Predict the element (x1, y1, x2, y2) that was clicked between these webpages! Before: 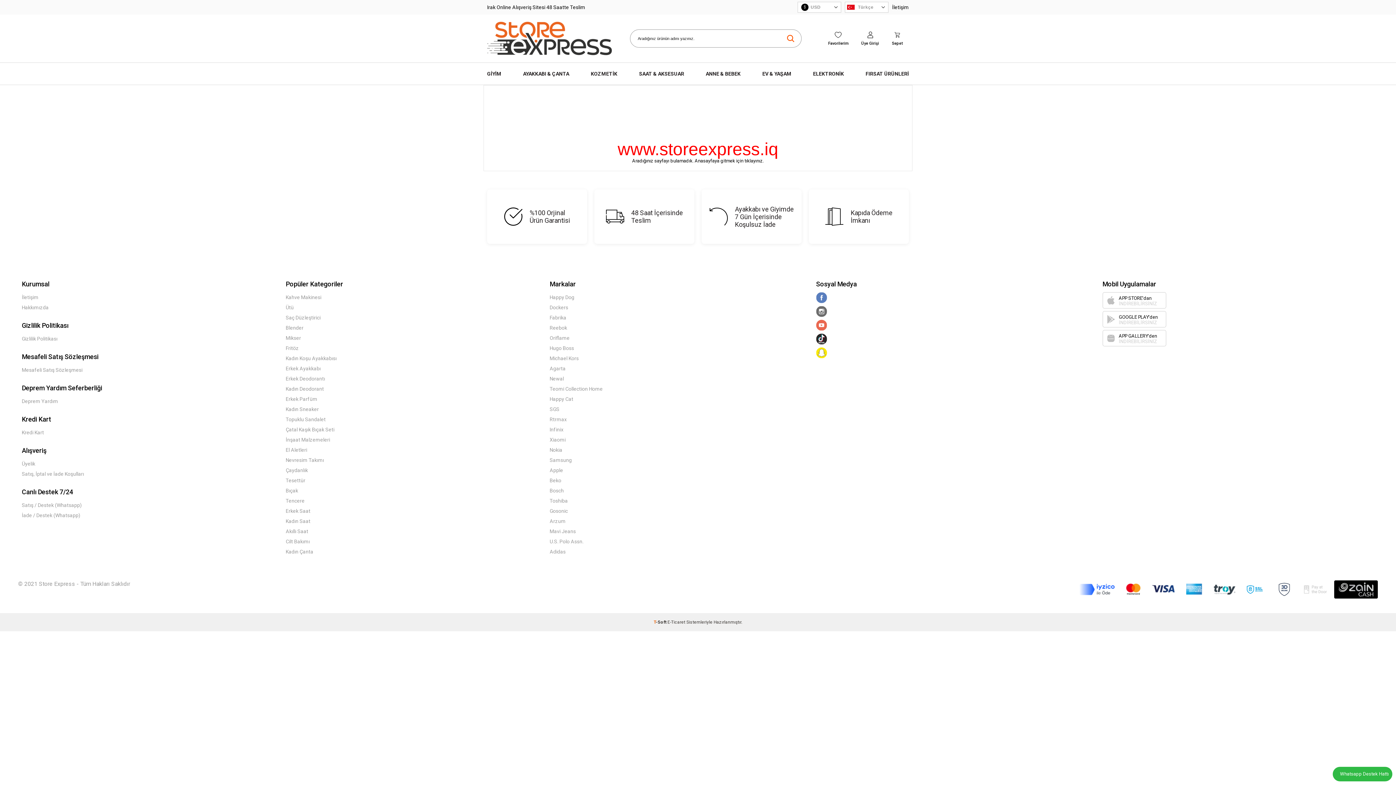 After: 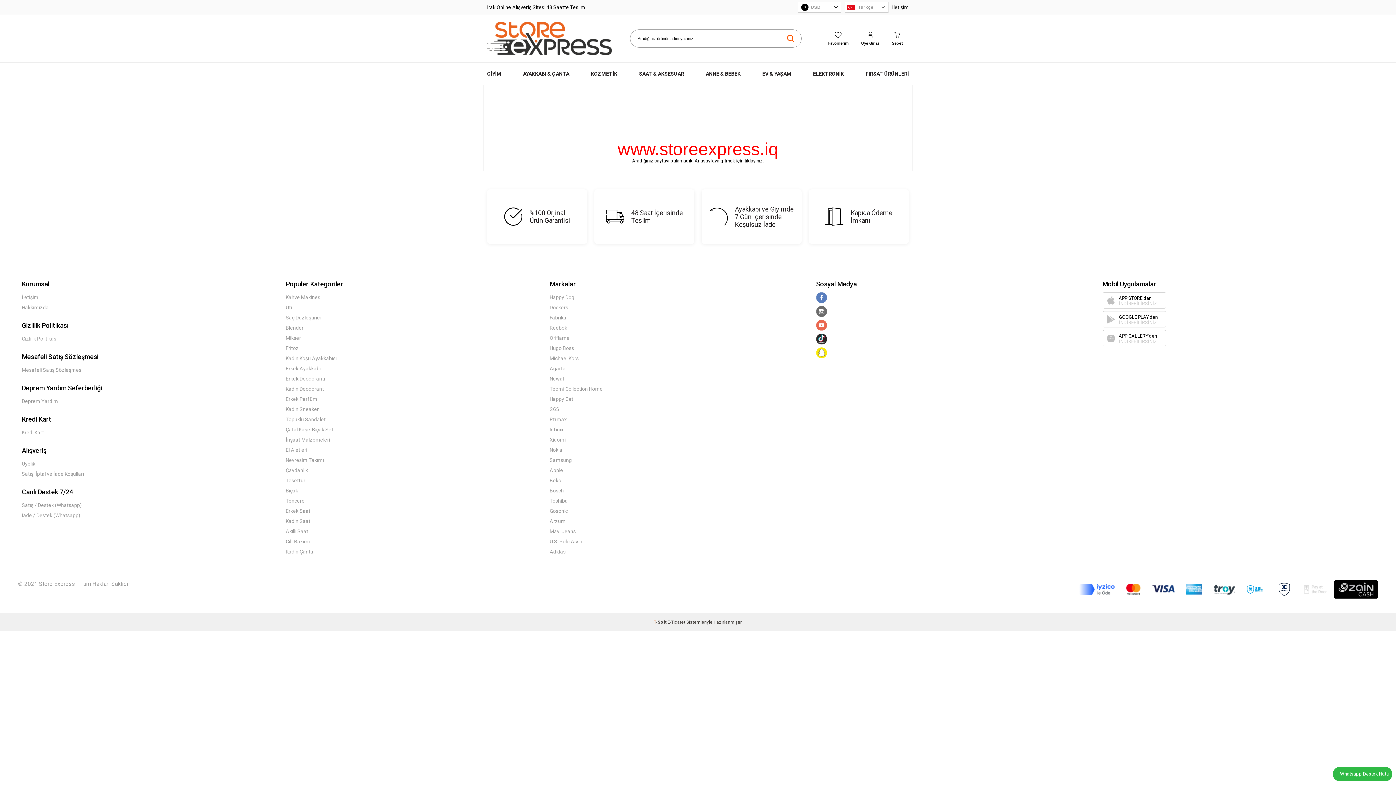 Action: bbox: (21, 398, 58, 404) label: Deprem Yardım